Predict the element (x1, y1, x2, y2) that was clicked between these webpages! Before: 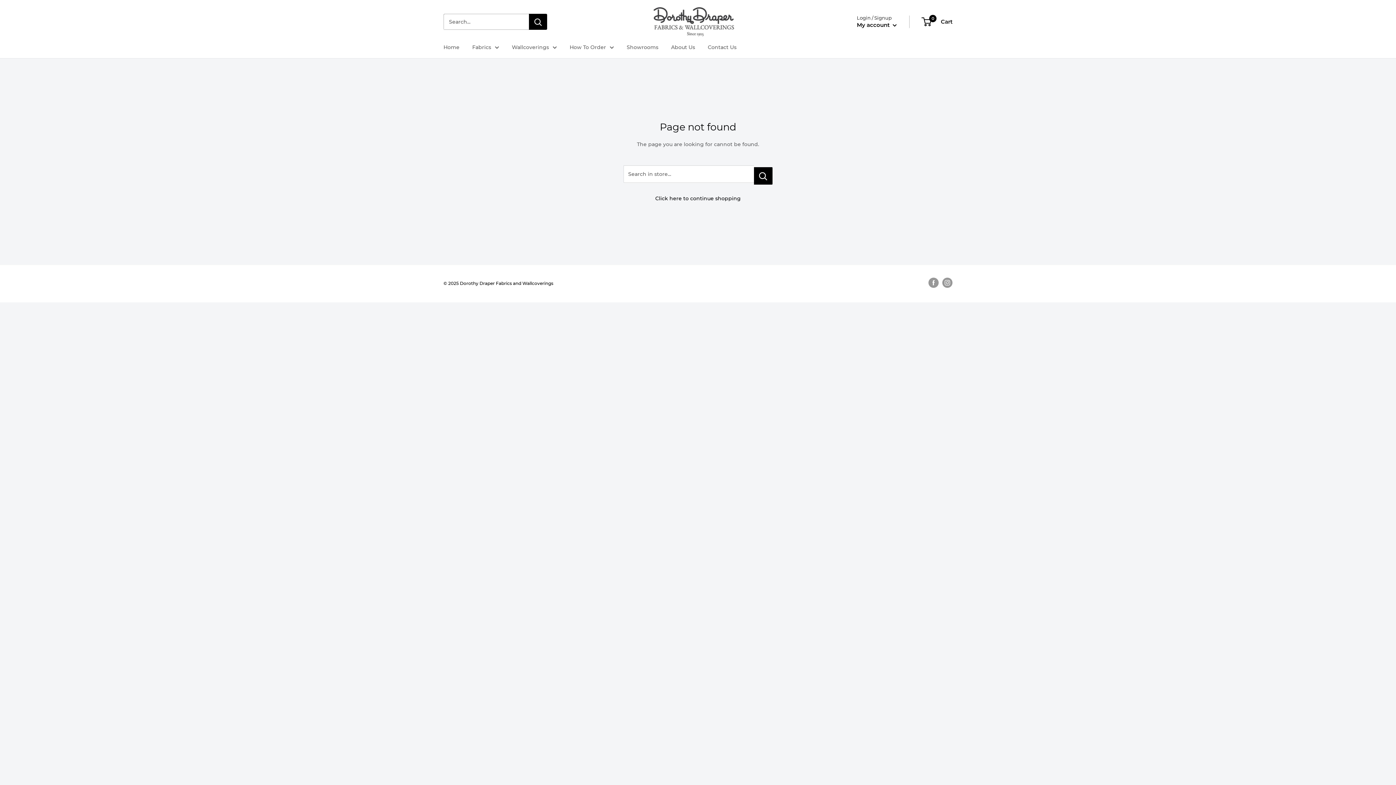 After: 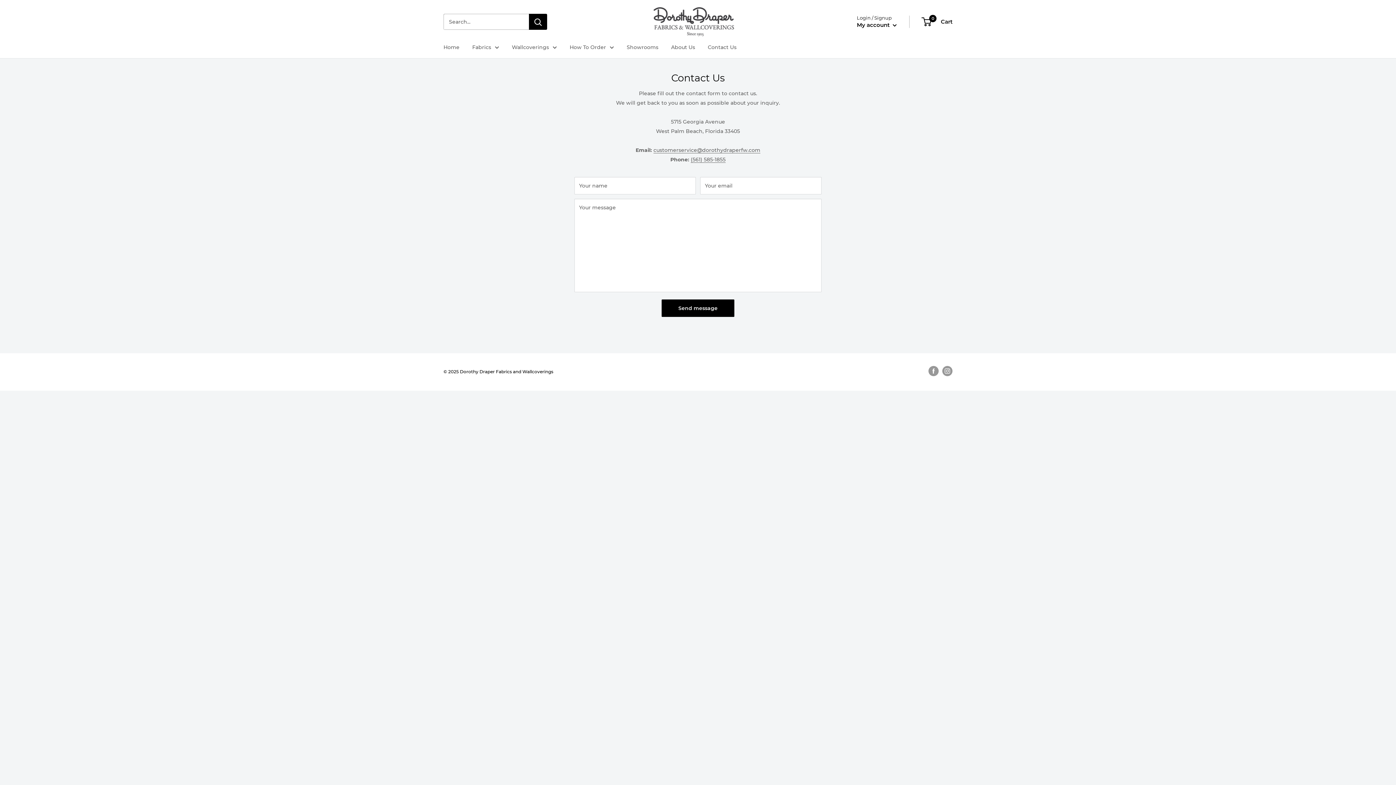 Action: label: Contact Us bbox: (708, 42, 736, 52)